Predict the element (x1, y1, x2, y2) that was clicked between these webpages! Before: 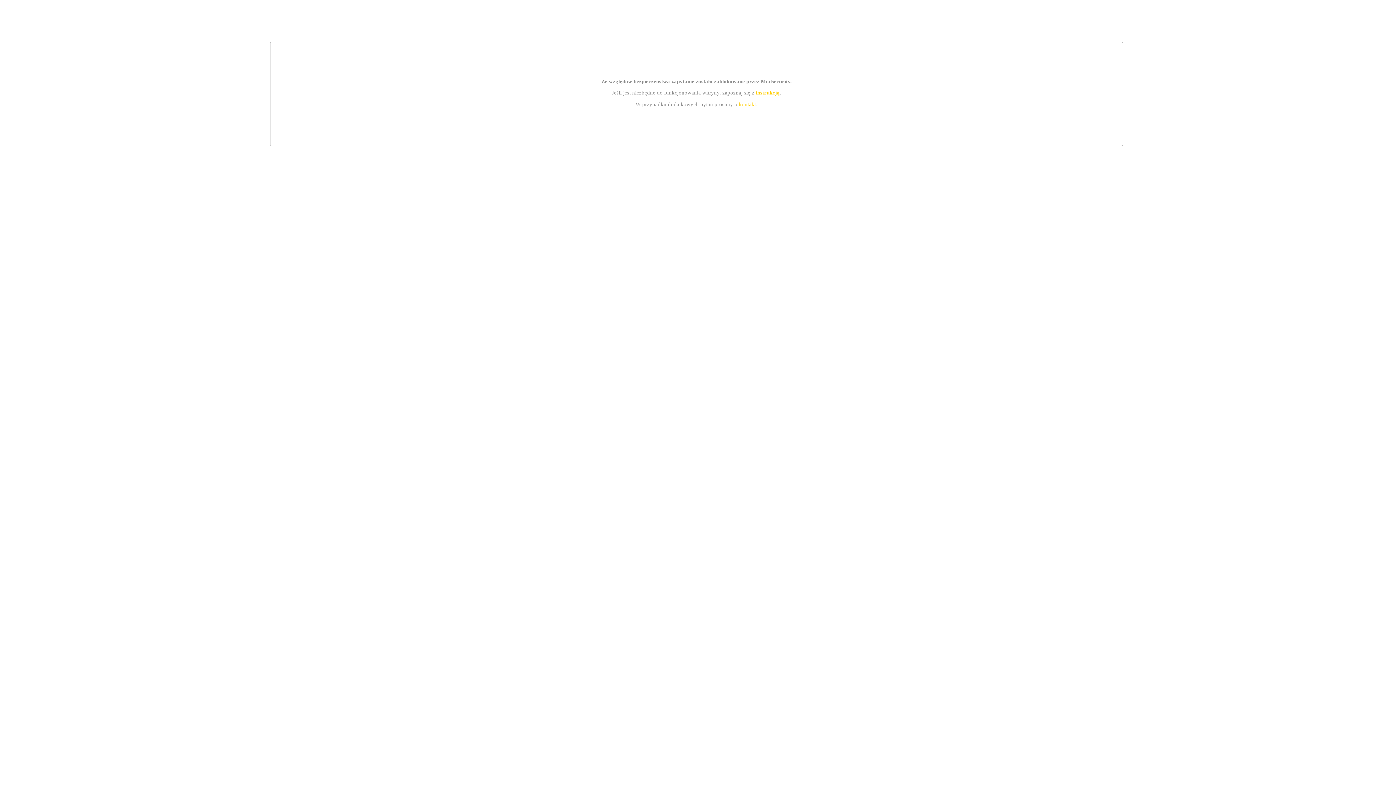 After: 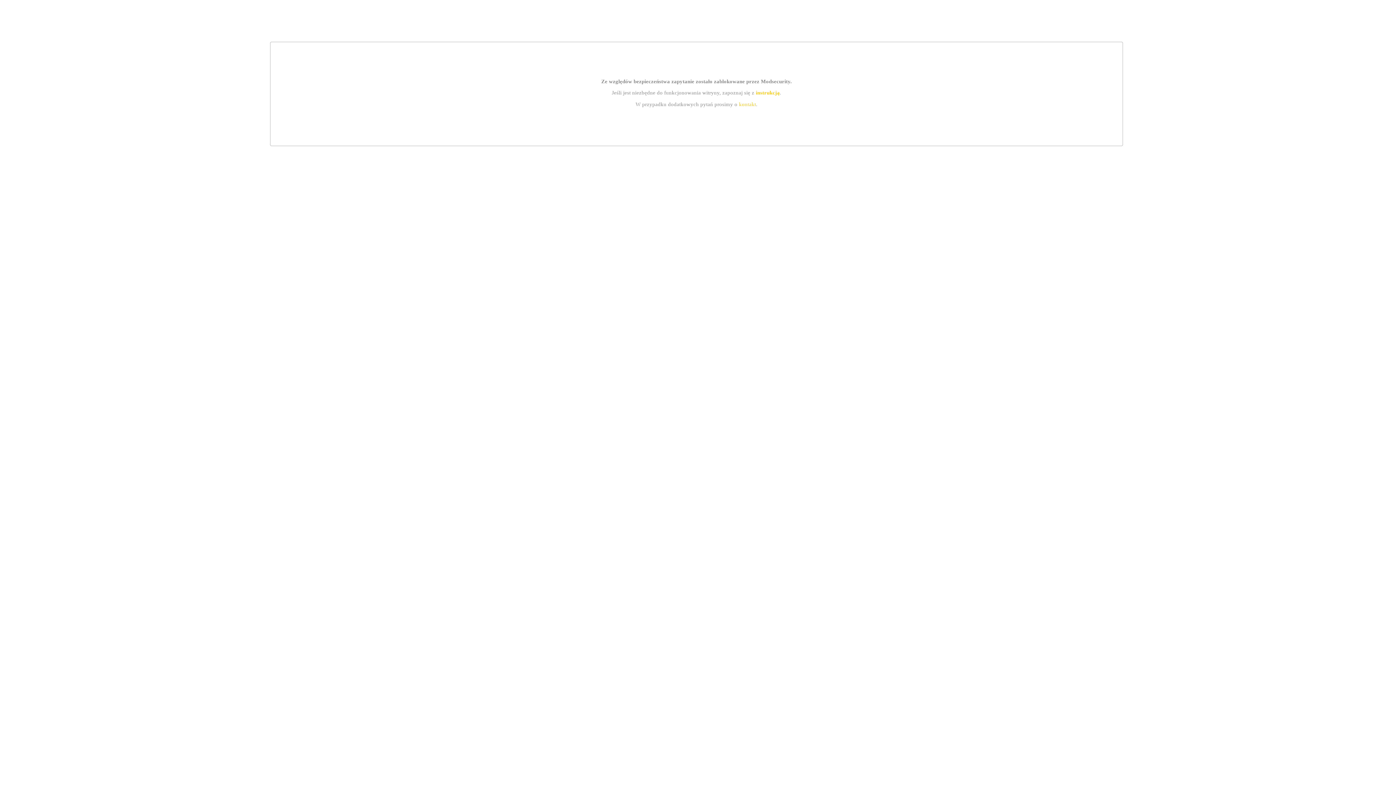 Action: bbox: (755, 89, 779, 95) label: instrukcją